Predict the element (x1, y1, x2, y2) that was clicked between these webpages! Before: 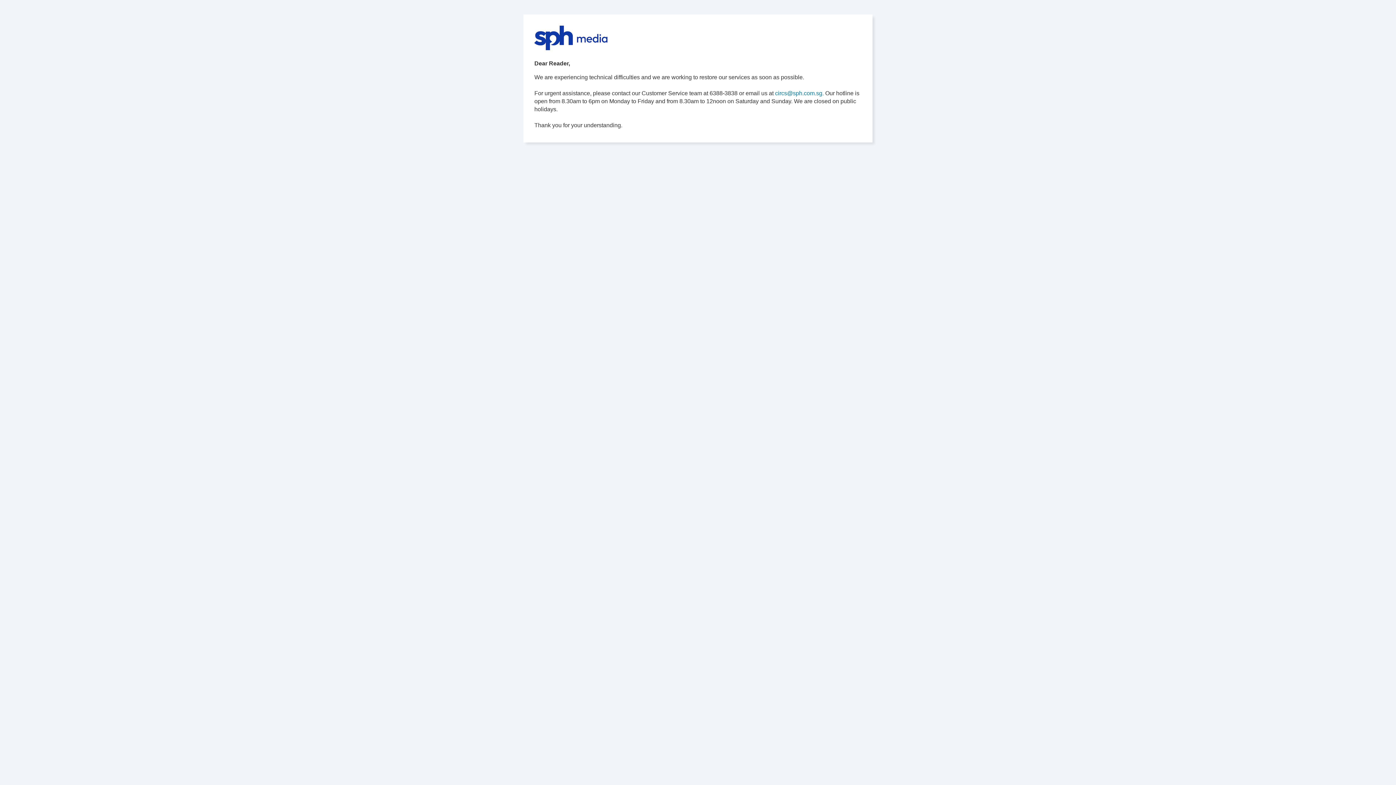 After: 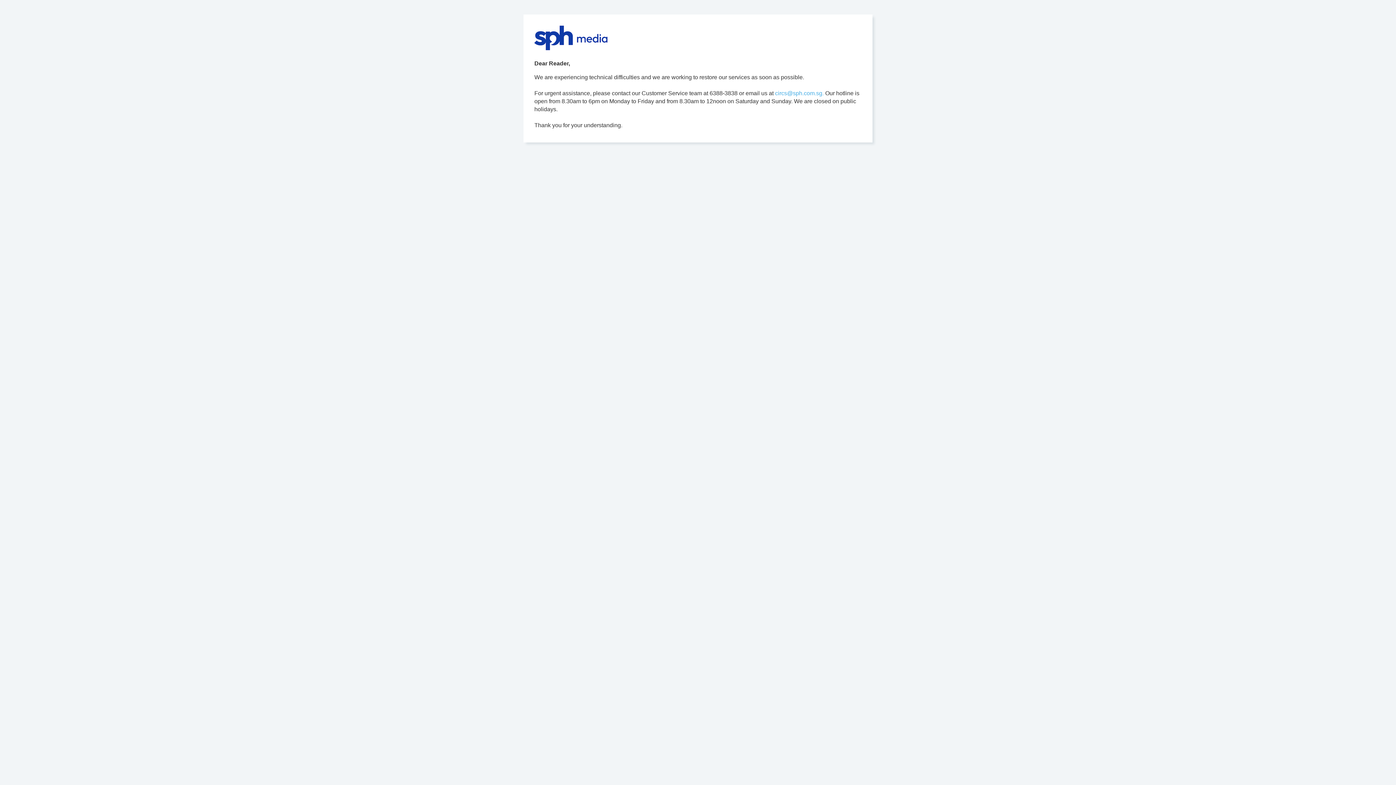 Action: label: circs@sph.com.sg. bbox: (775, 90, 824, 96)